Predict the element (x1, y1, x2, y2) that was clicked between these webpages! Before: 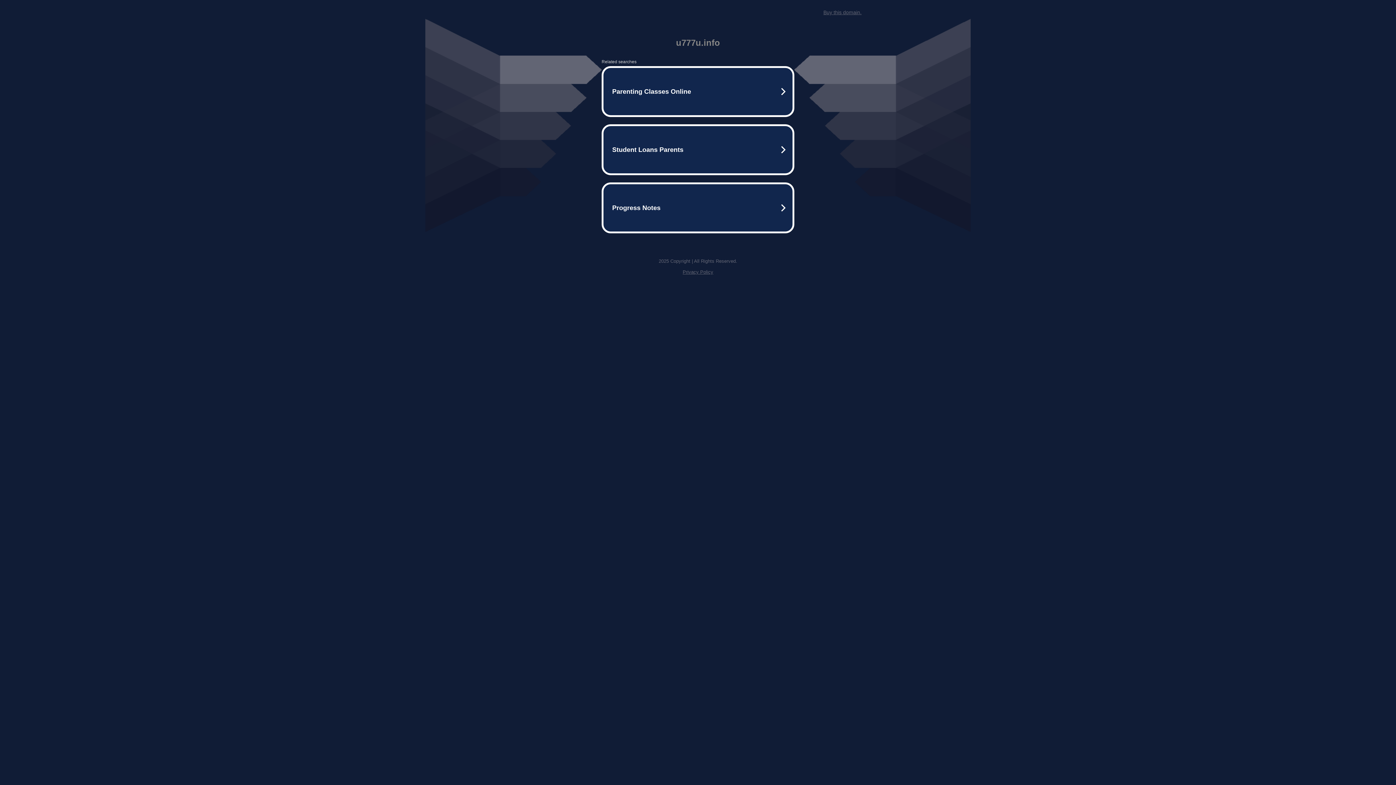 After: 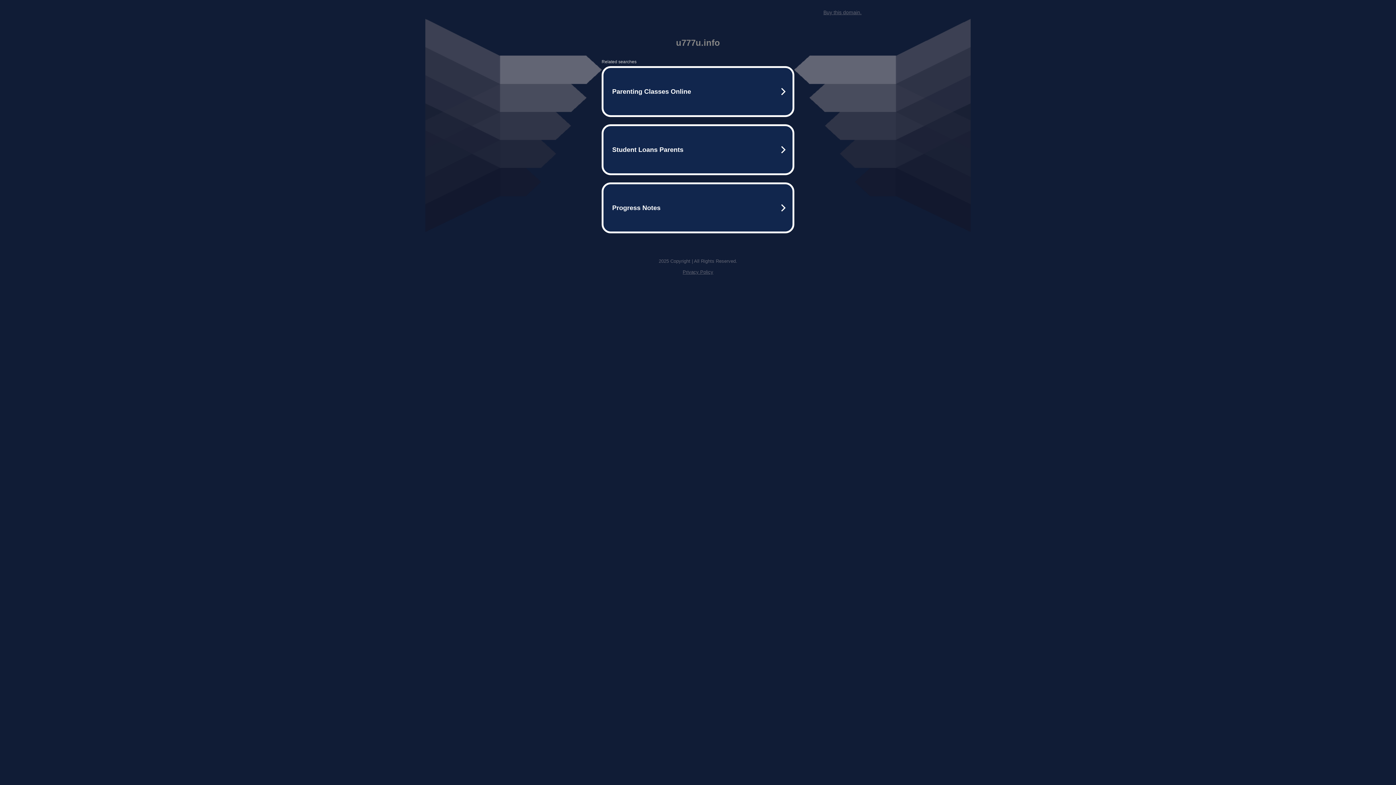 Action: label: Buy this domain. bbox: (823, 9, 861, 15)